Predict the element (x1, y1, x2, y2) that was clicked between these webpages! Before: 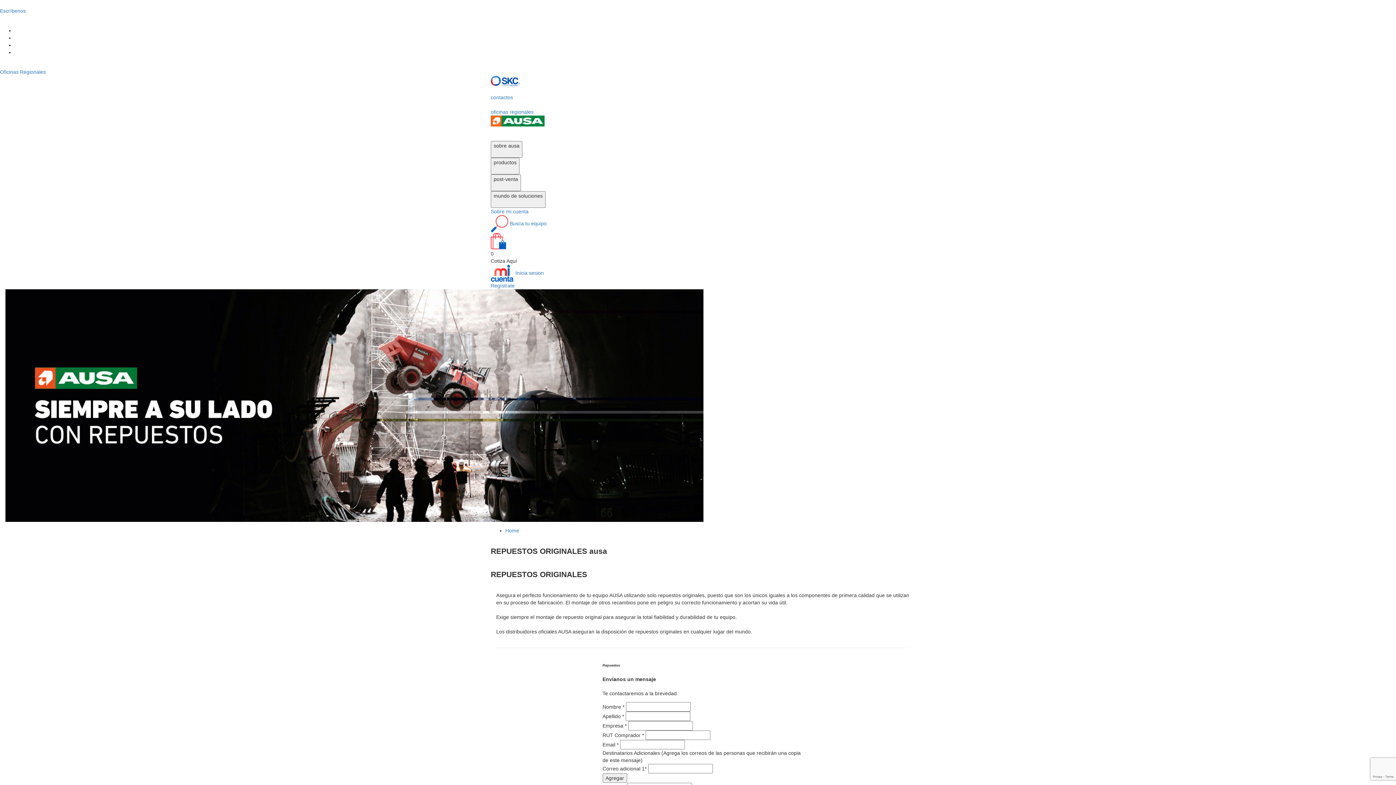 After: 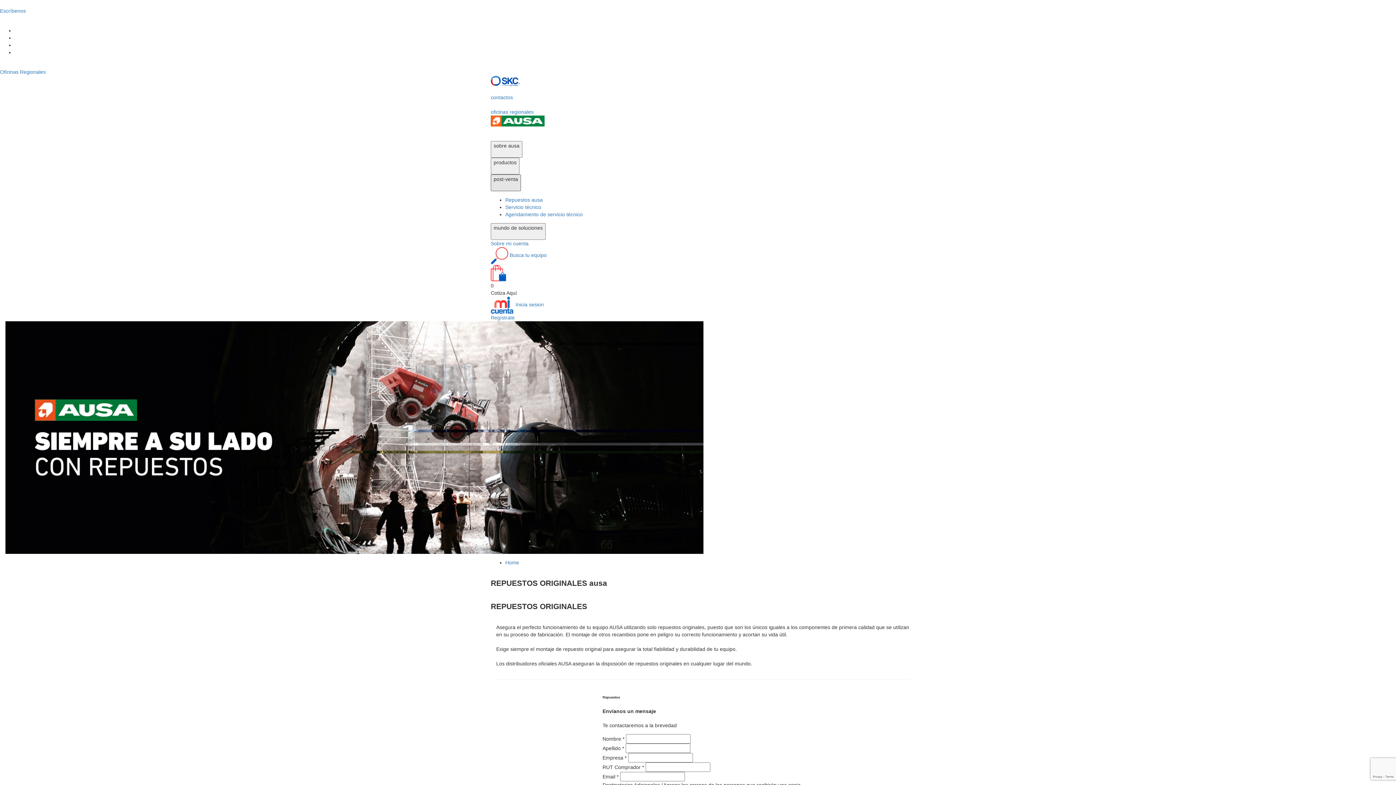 Action: label: post-venta bbox: (490, 174, 521, 191)